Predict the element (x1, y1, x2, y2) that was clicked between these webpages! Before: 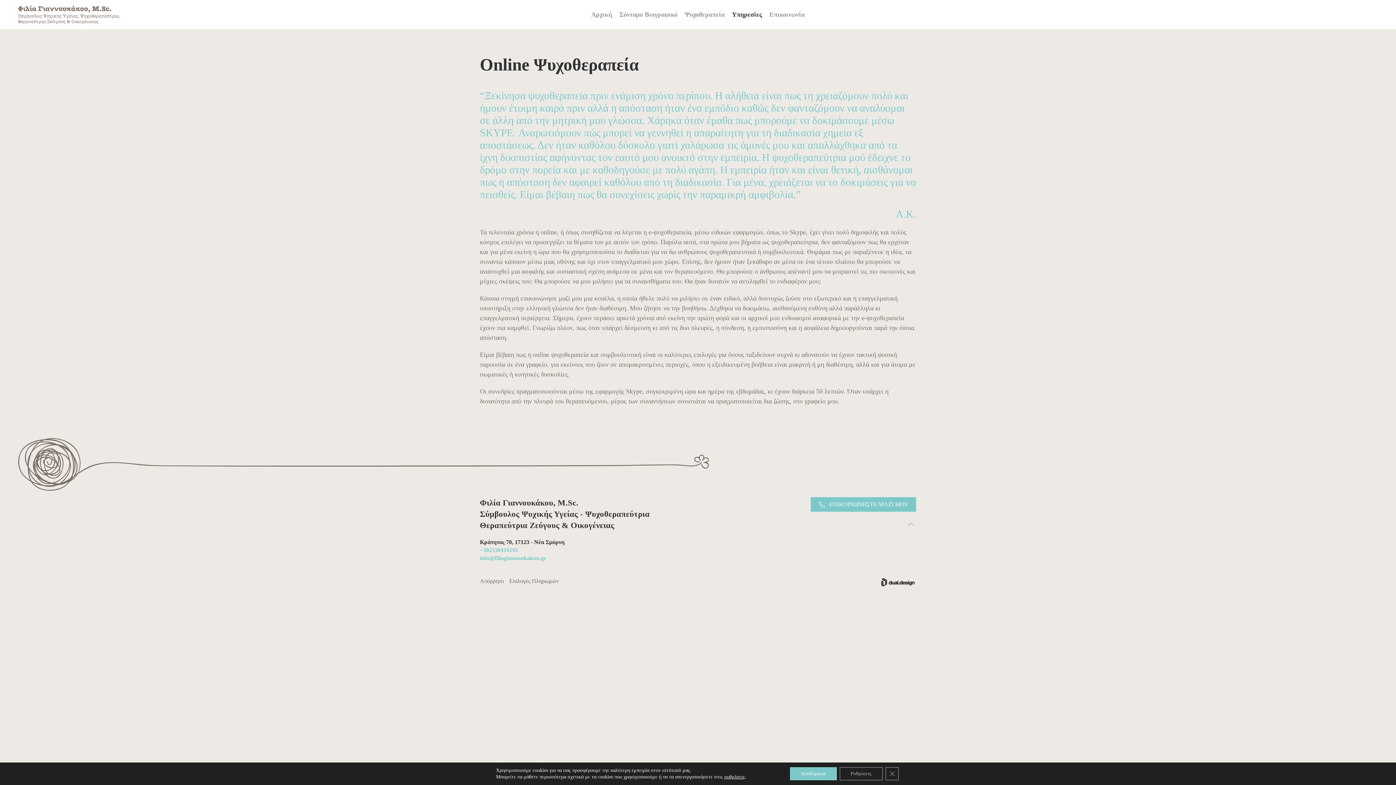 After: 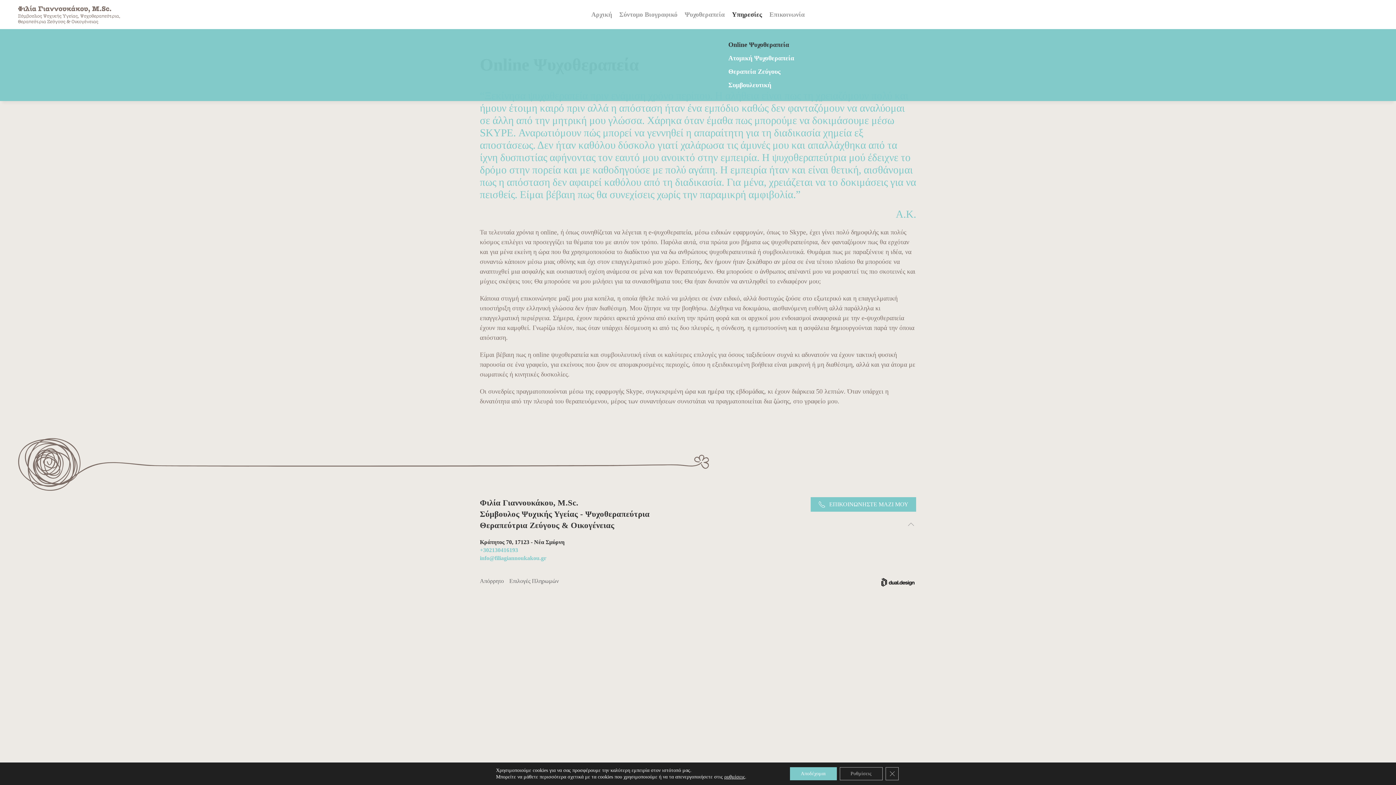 Action: label: Υπηρεσίες bbox: (728, 0, 766, 29)